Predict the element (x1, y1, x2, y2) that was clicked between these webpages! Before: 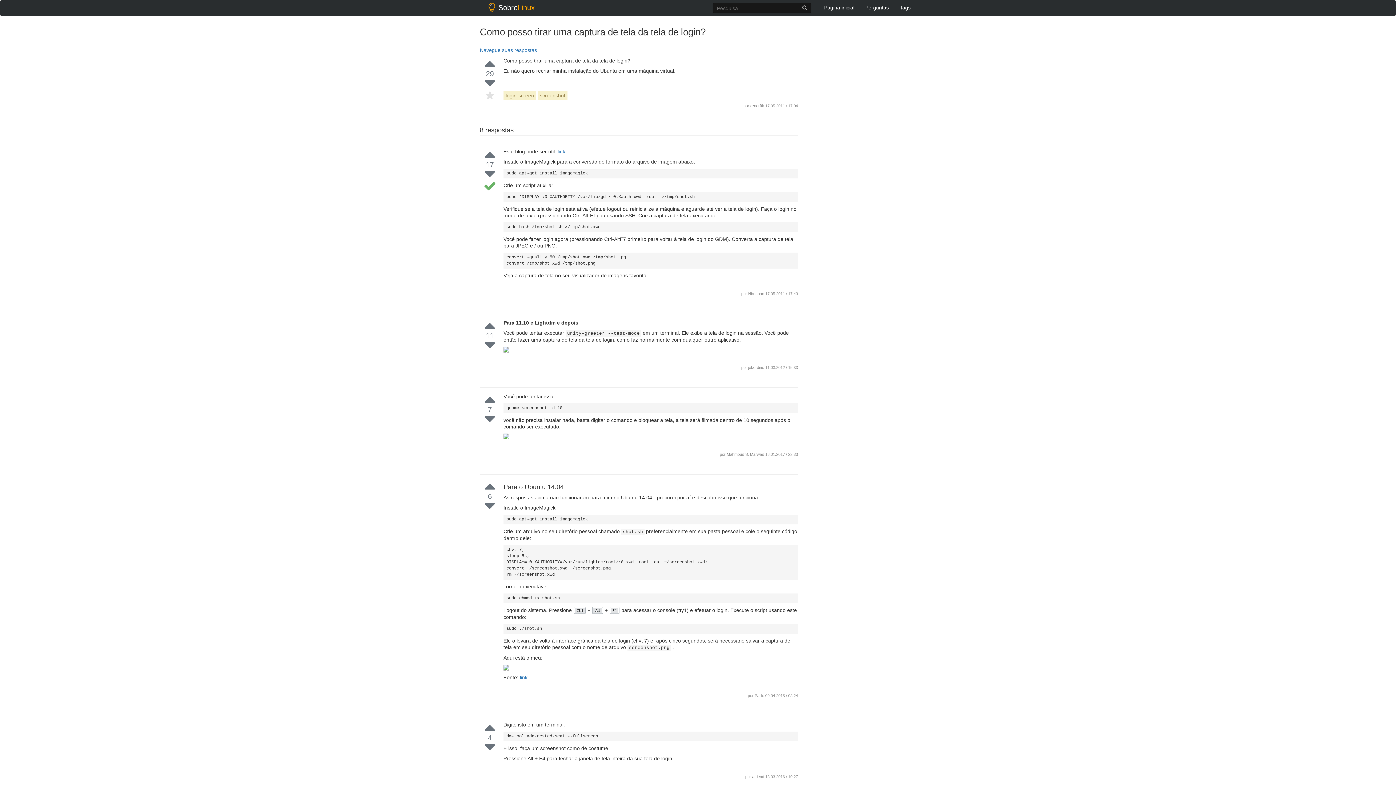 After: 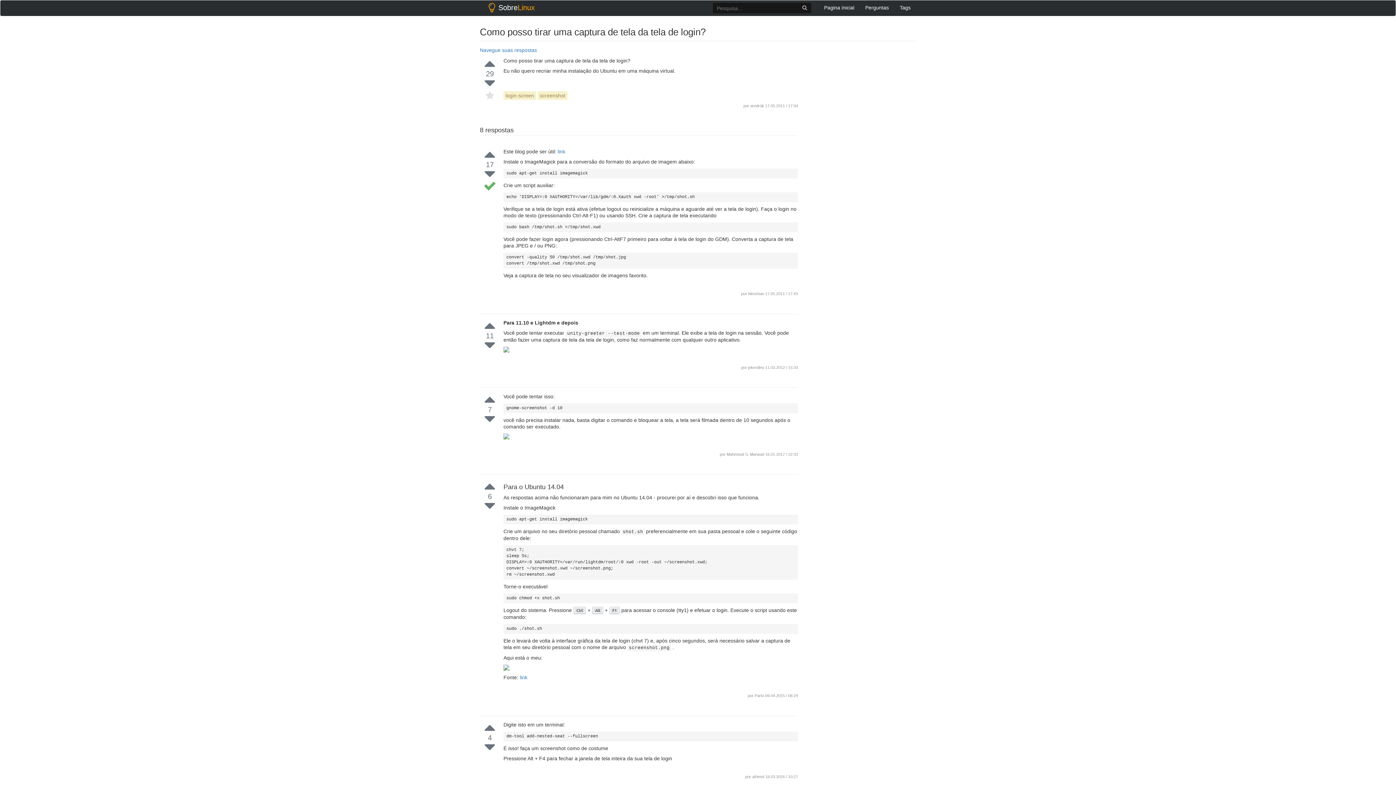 Action: bbox: (752, 774, 765, 779) label: afriend 